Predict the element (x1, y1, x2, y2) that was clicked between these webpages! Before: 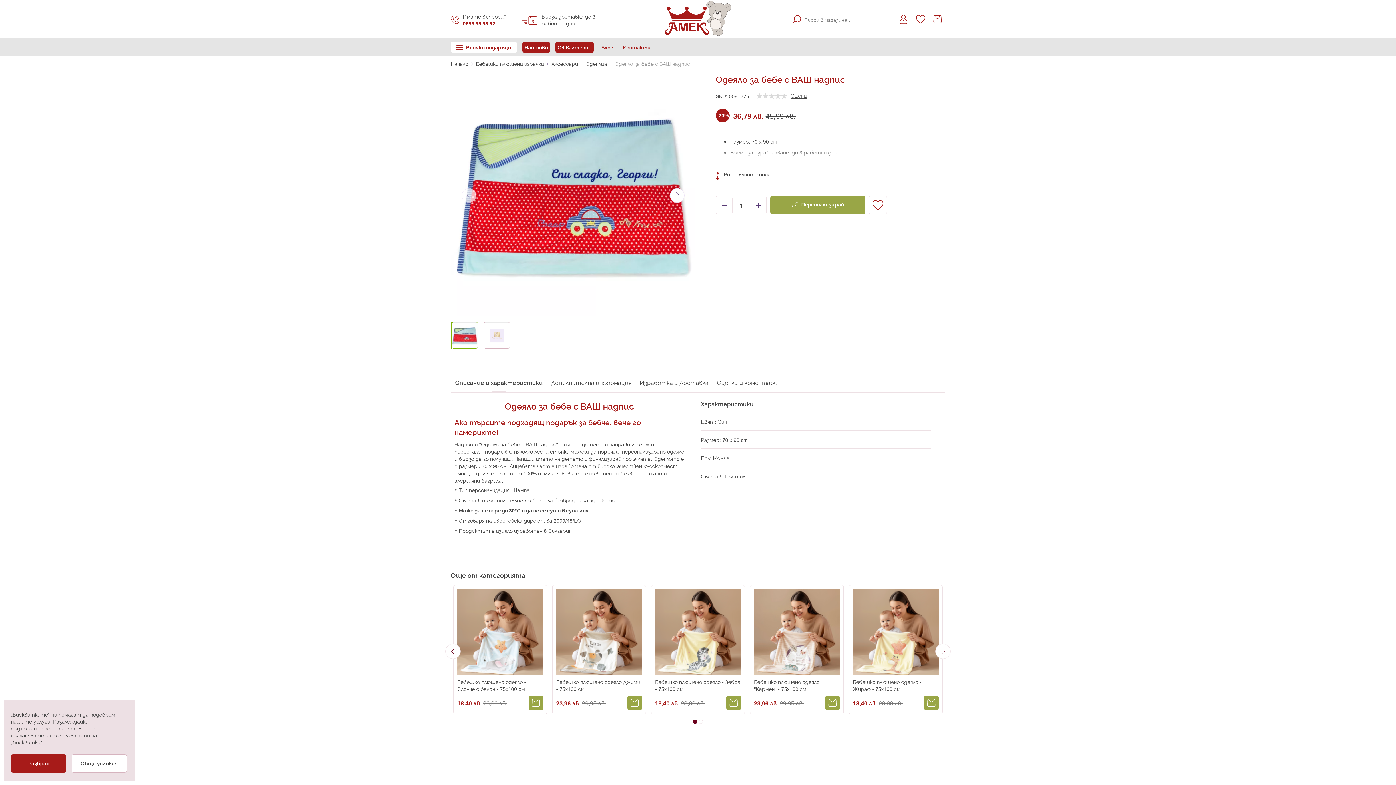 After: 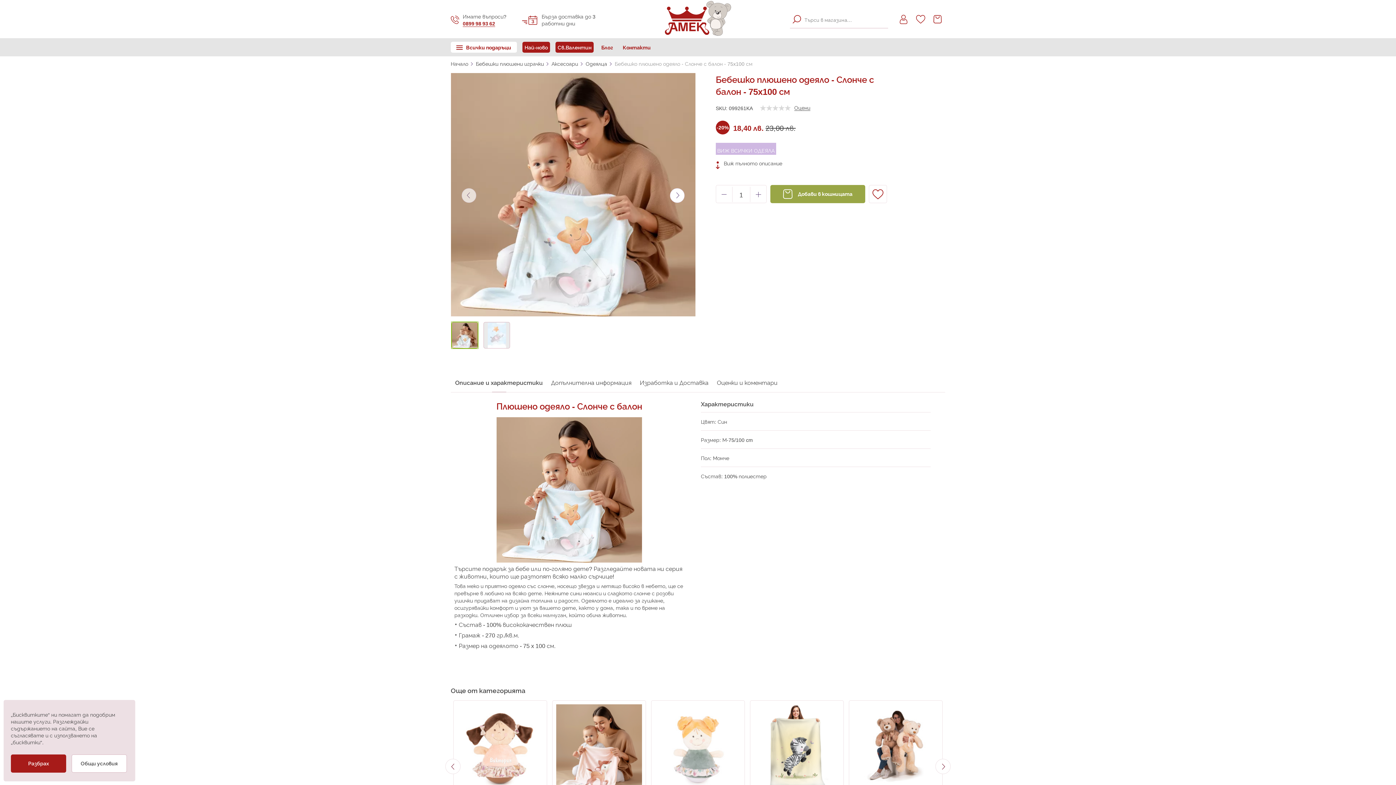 Action: bbox: (457, 589, 543, 676)